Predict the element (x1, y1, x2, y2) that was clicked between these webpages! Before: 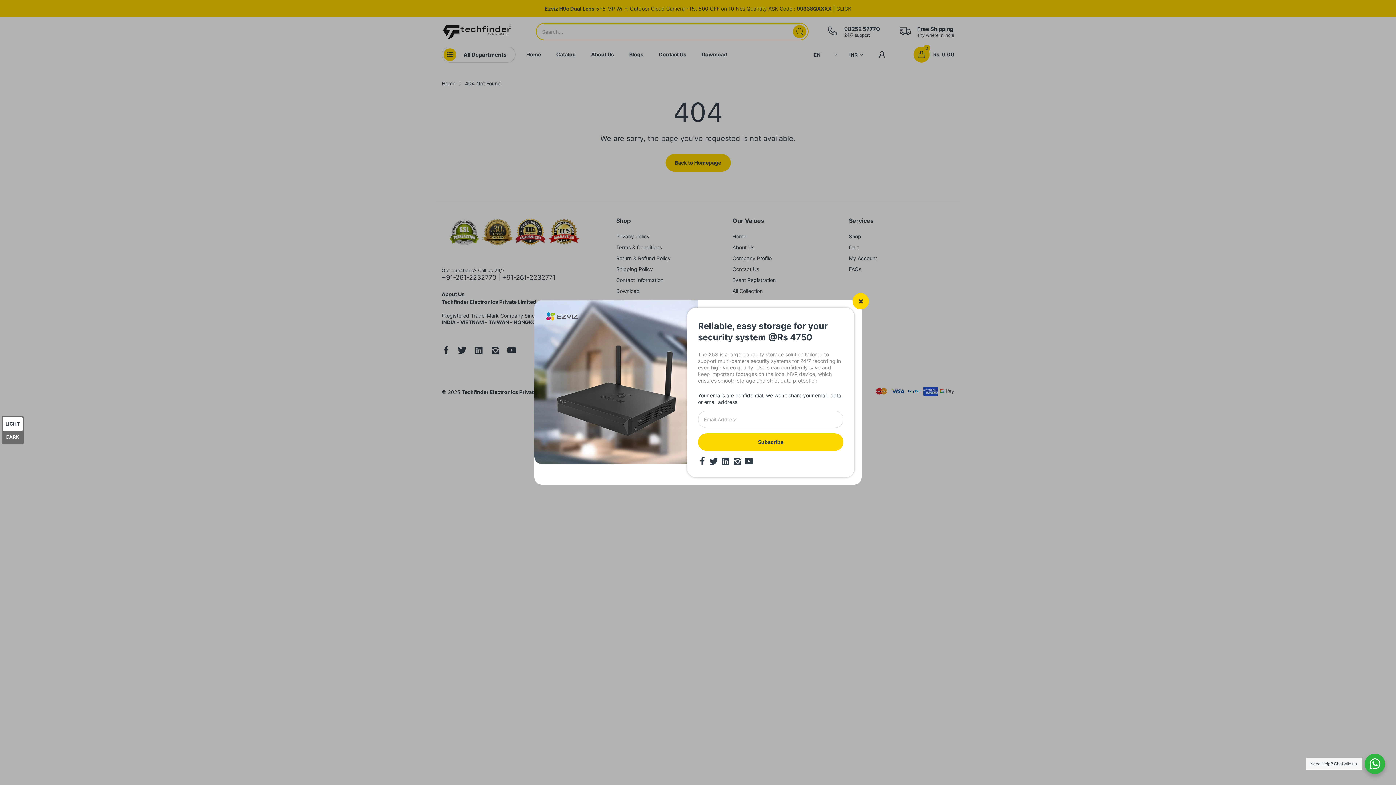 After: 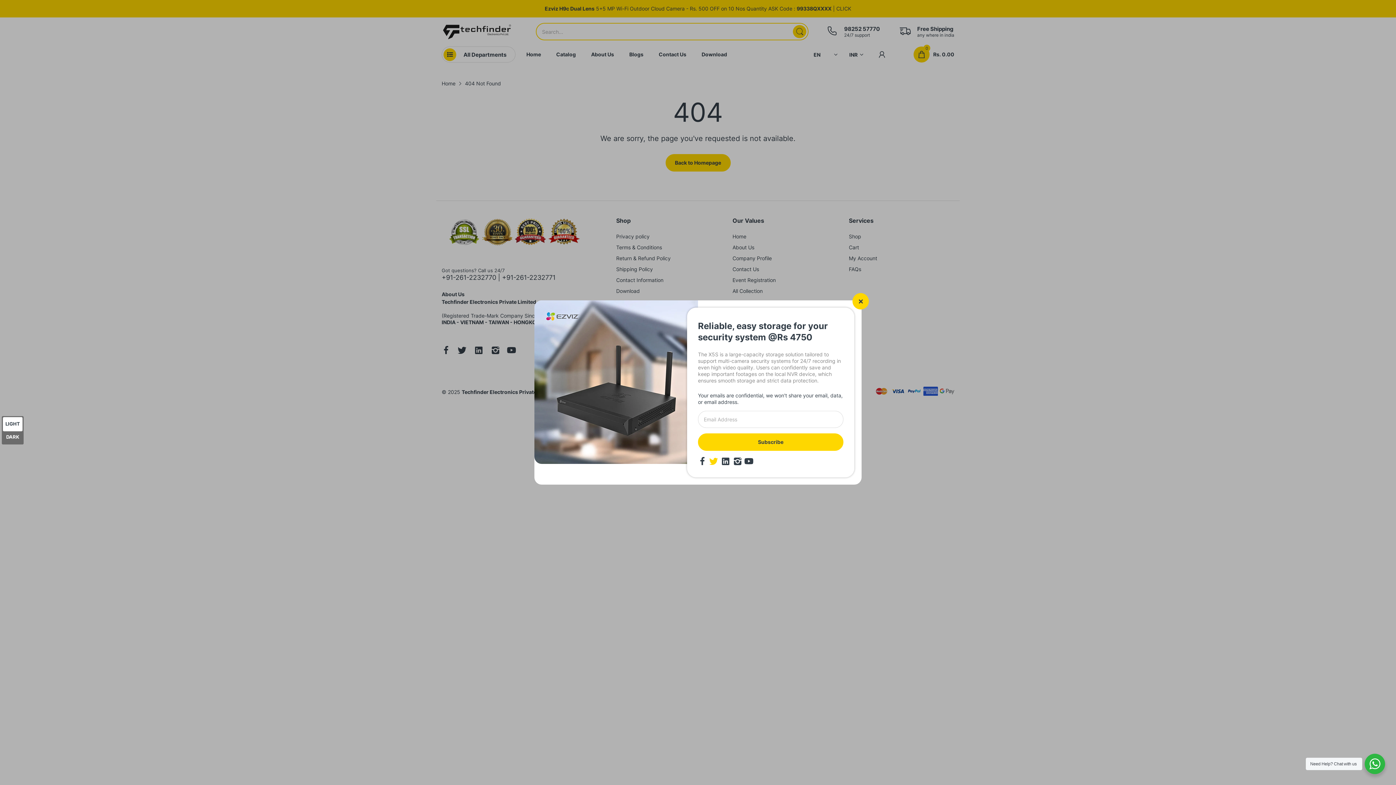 Action: bbox: (709, 457, 718, 466)